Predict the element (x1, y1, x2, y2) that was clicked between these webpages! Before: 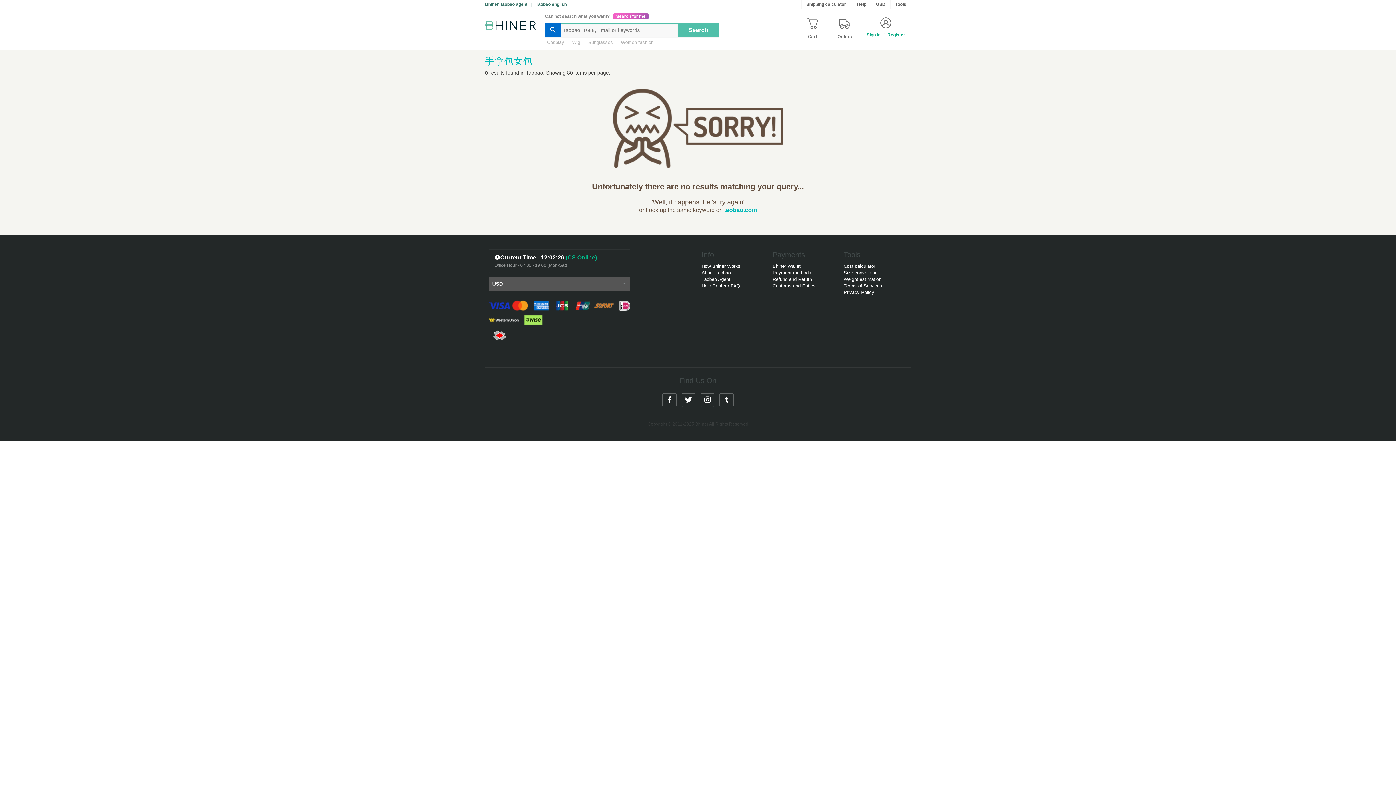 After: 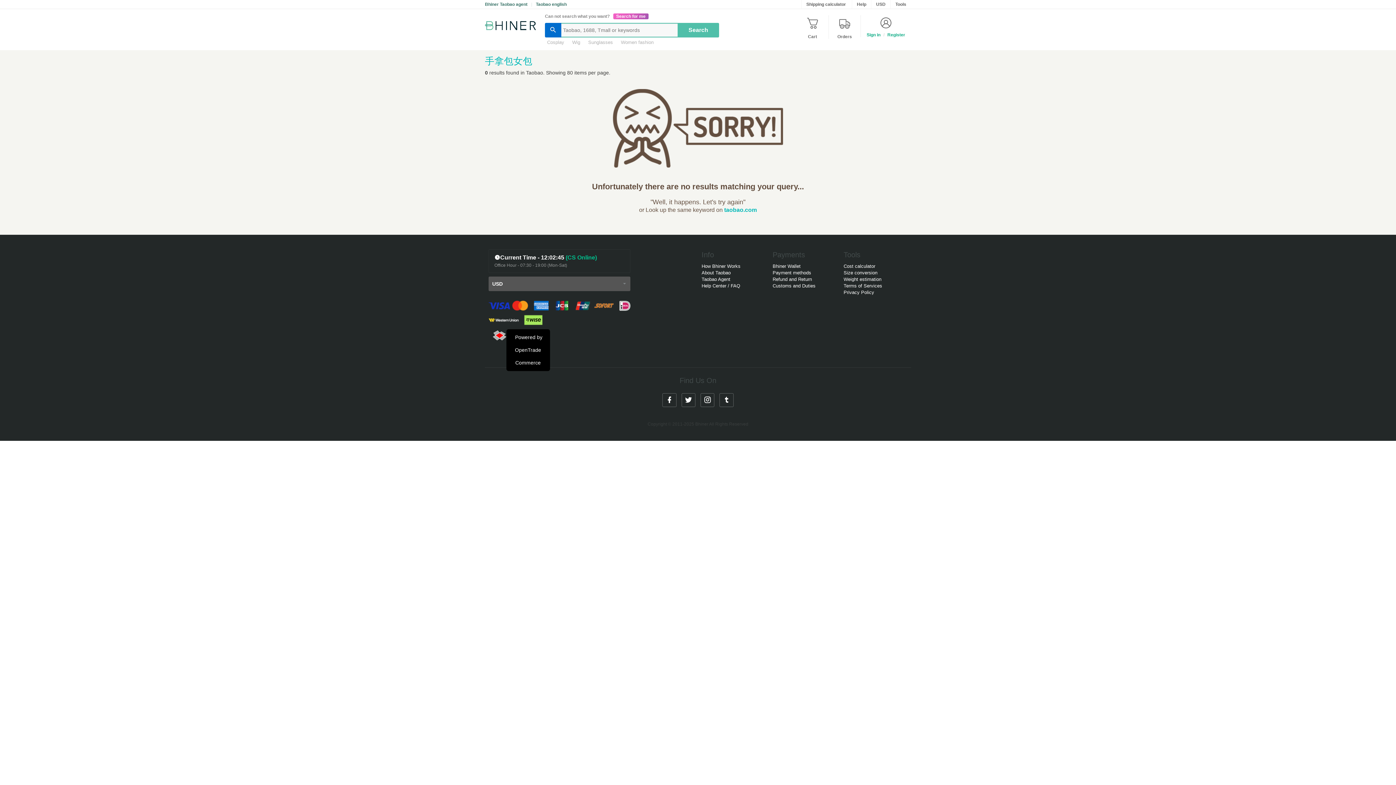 Action: bbox: (488, 329, 509, 342)